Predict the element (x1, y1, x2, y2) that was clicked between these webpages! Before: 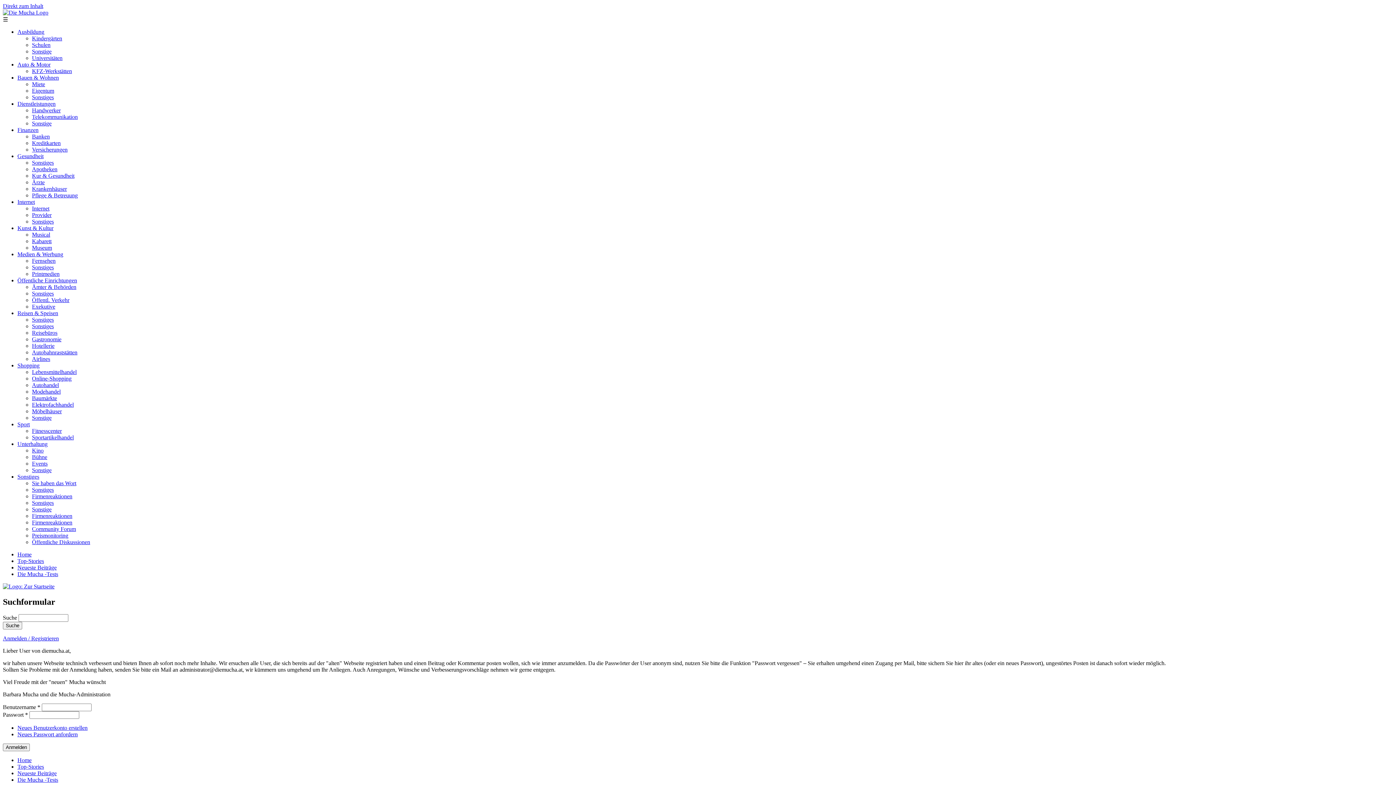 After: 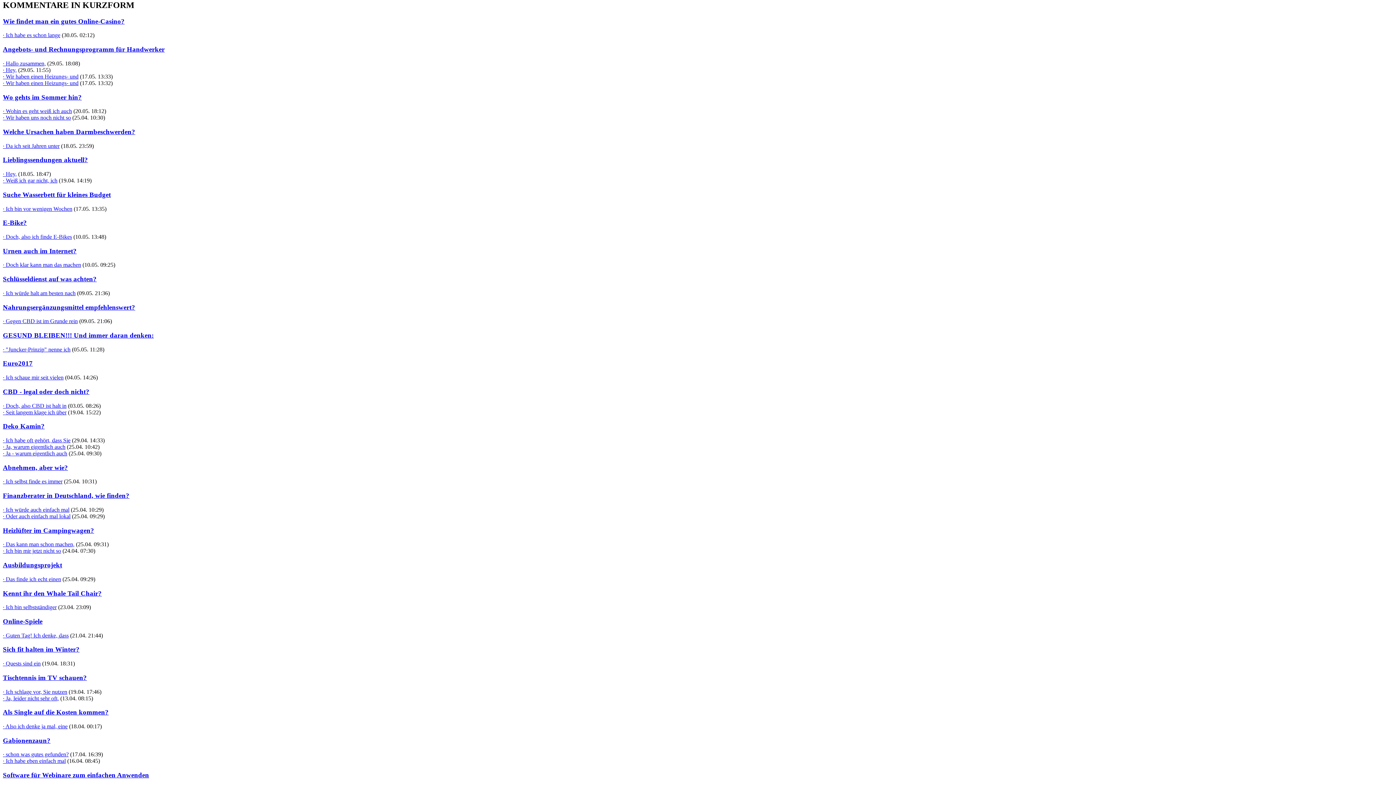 Action: bbox: (2, 2, 43, 9) label: Direkt zum Inhalt